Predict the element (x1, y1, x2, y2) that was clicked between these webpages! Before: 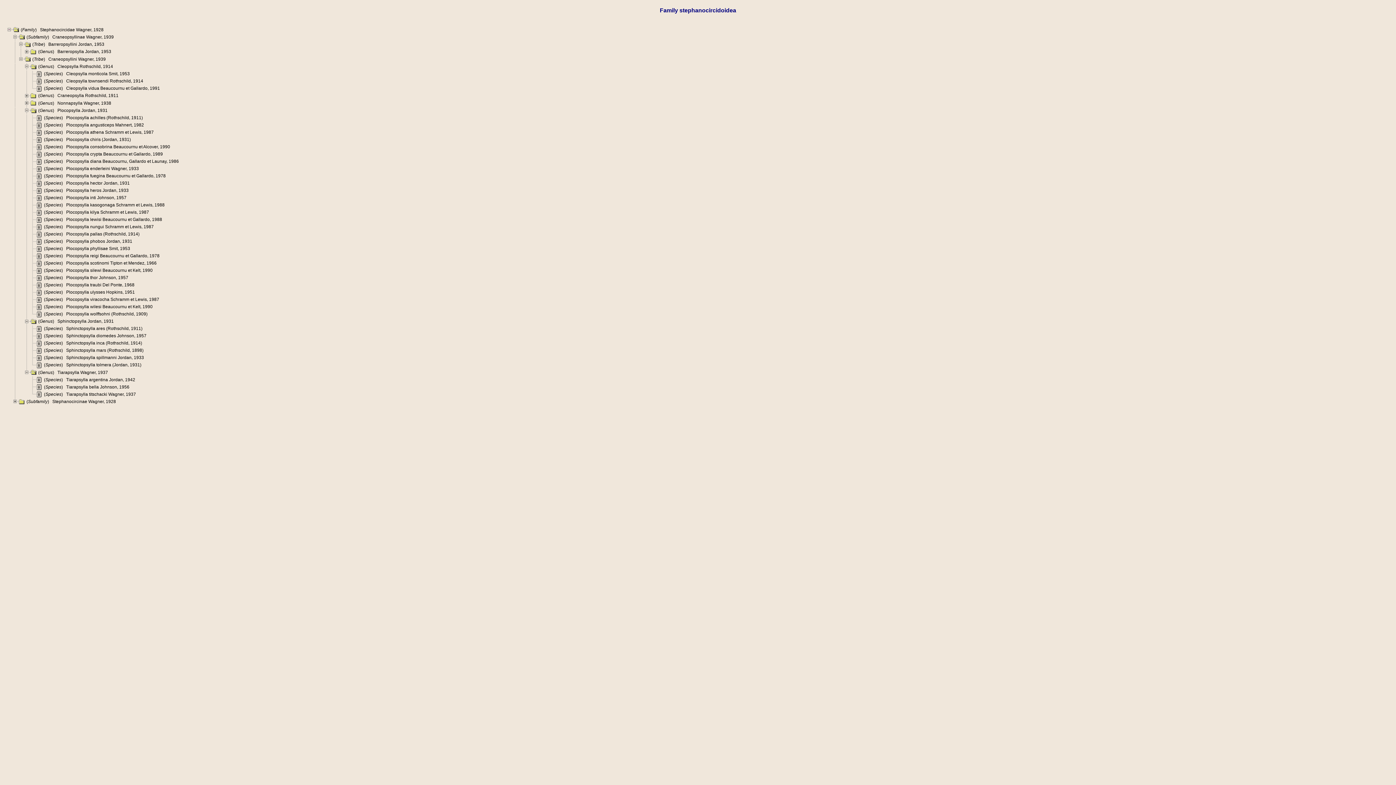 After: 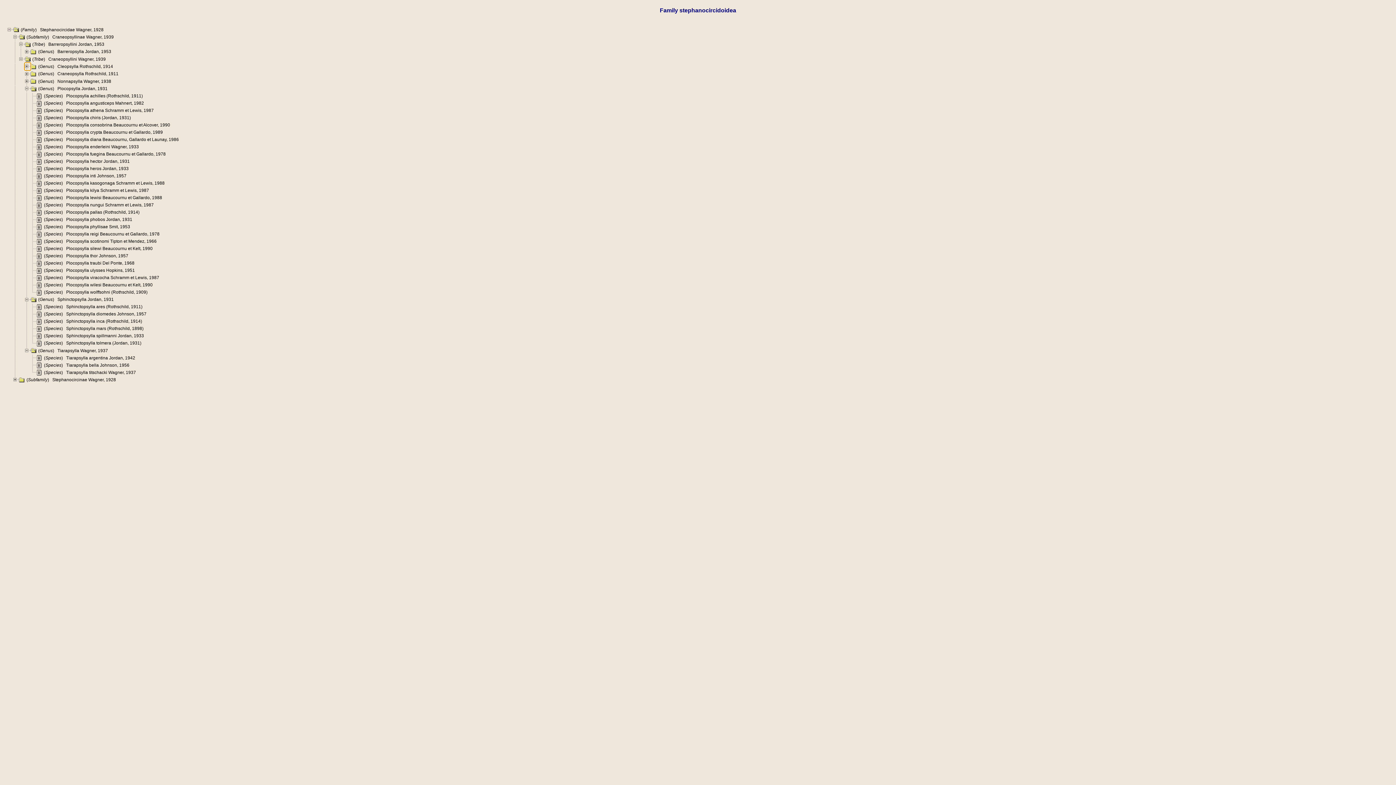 Action: bbox: (24, 63, 30, 69)